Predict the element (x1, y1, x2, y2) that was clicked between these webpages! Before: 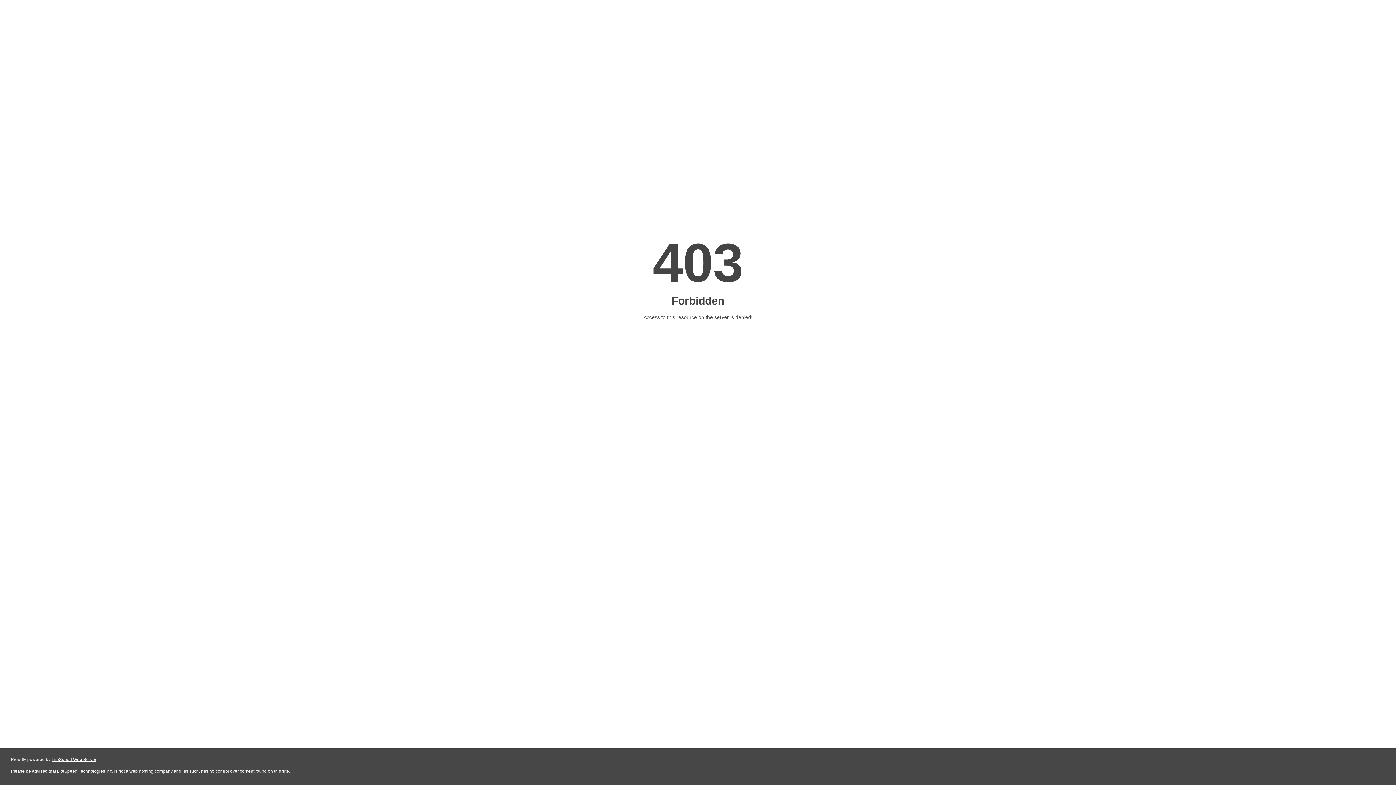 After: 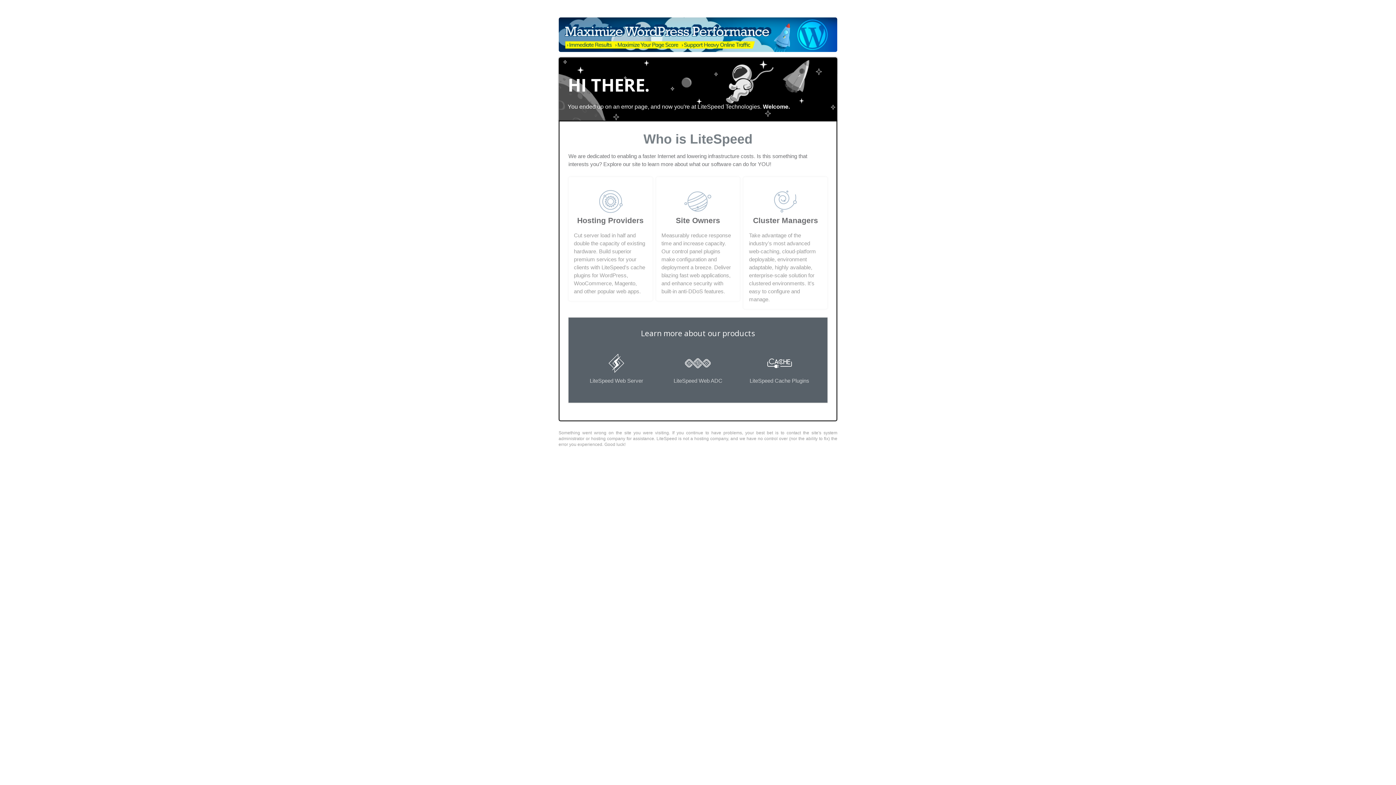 Action: bbox: (51, 757, 96, 762) label: LiteSpeed Web Server